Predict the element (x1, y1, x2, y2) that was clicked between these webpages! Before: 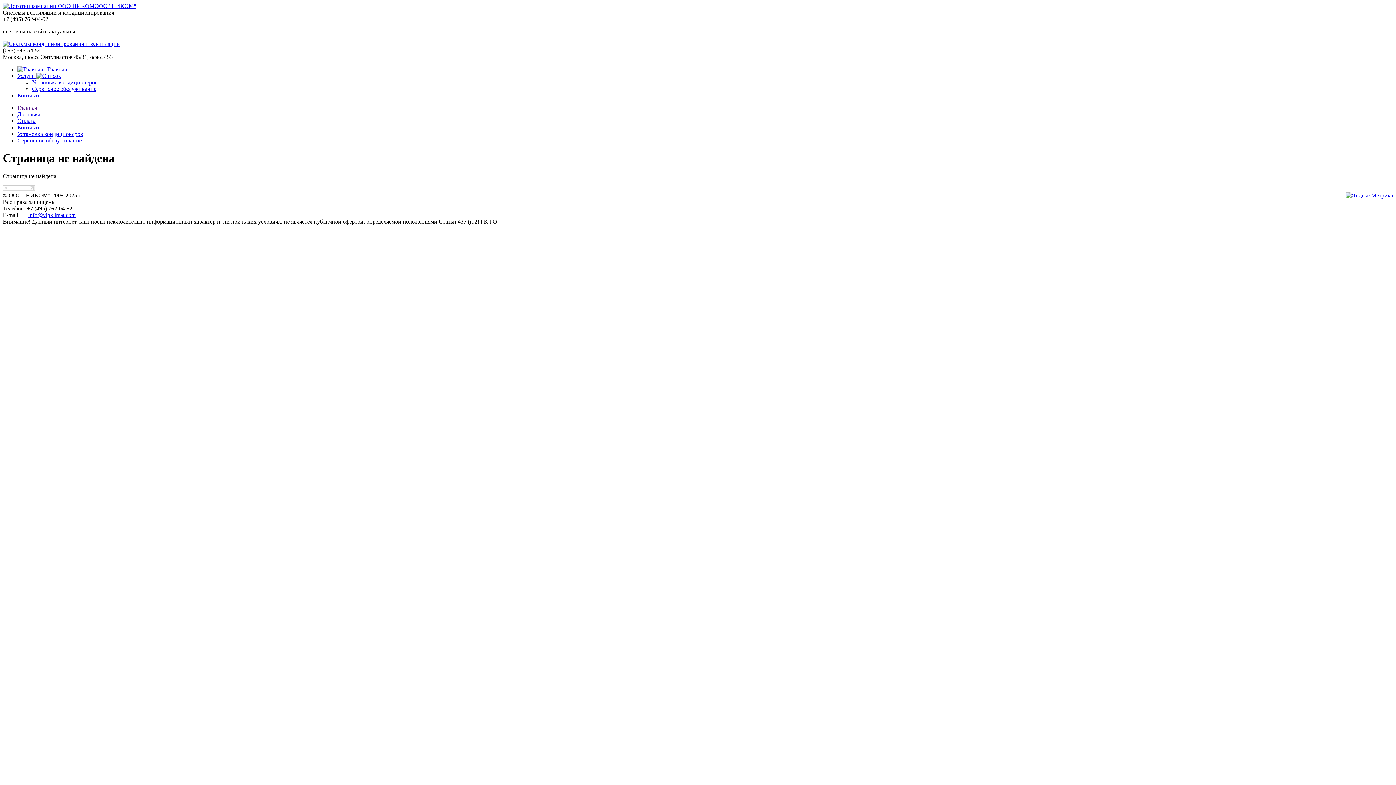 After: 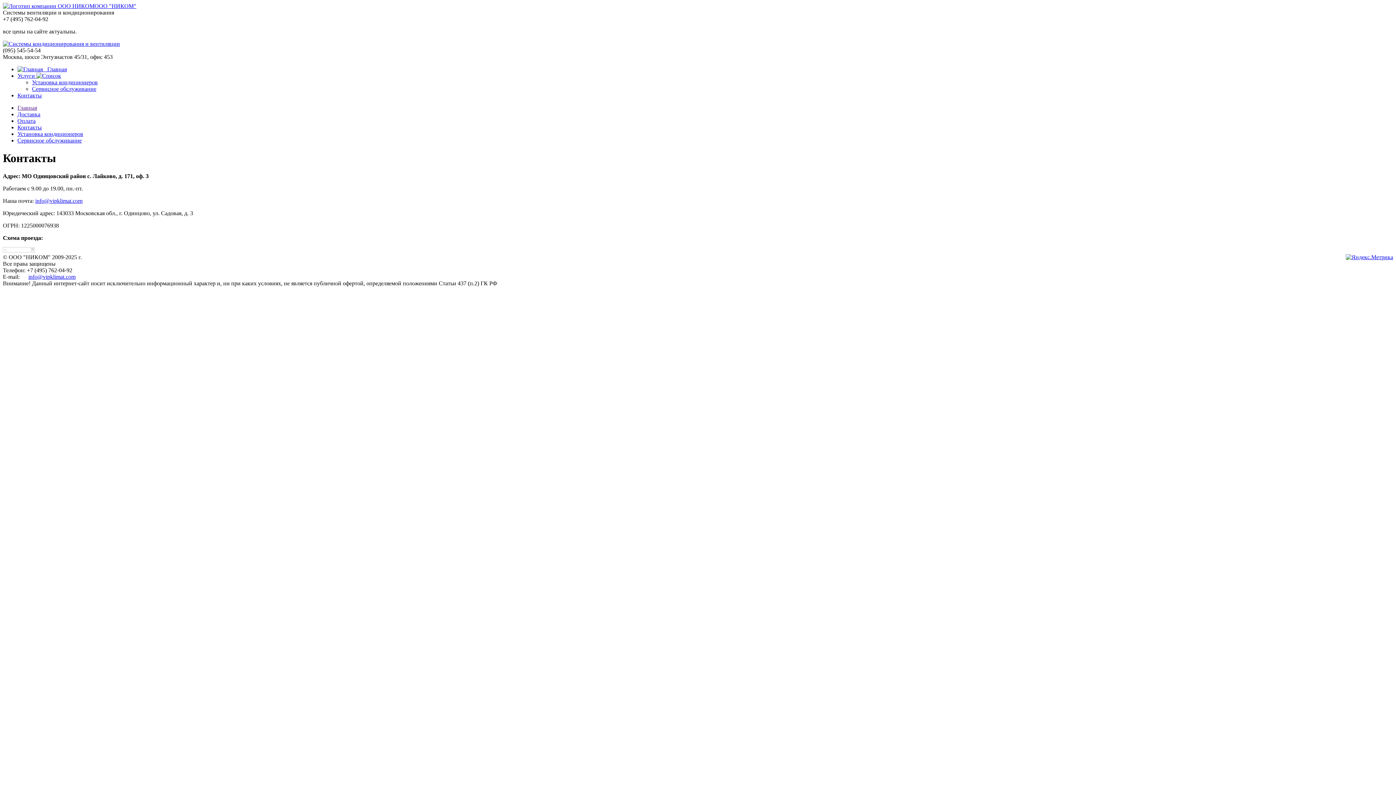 Action: bbox: (17, 92, 41, 98) label: Контакты